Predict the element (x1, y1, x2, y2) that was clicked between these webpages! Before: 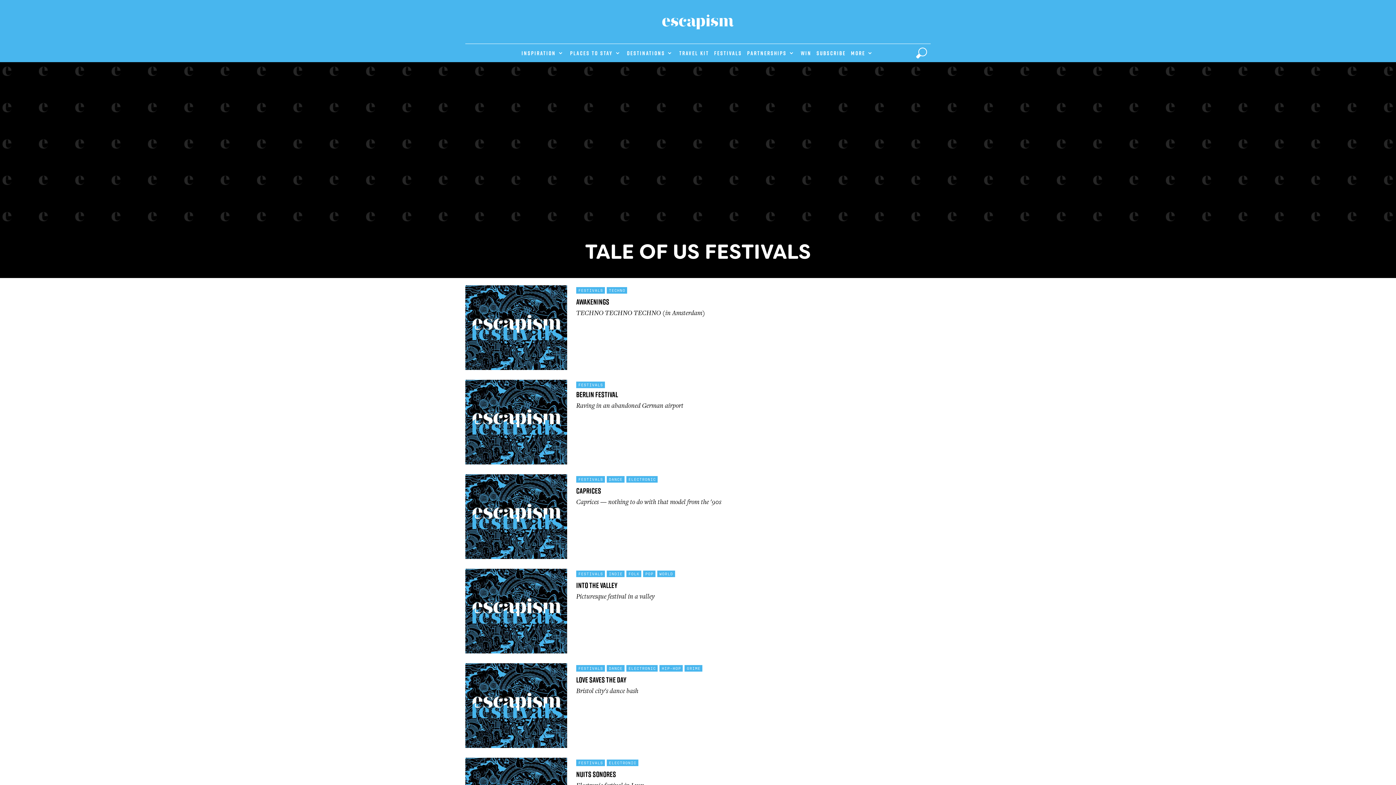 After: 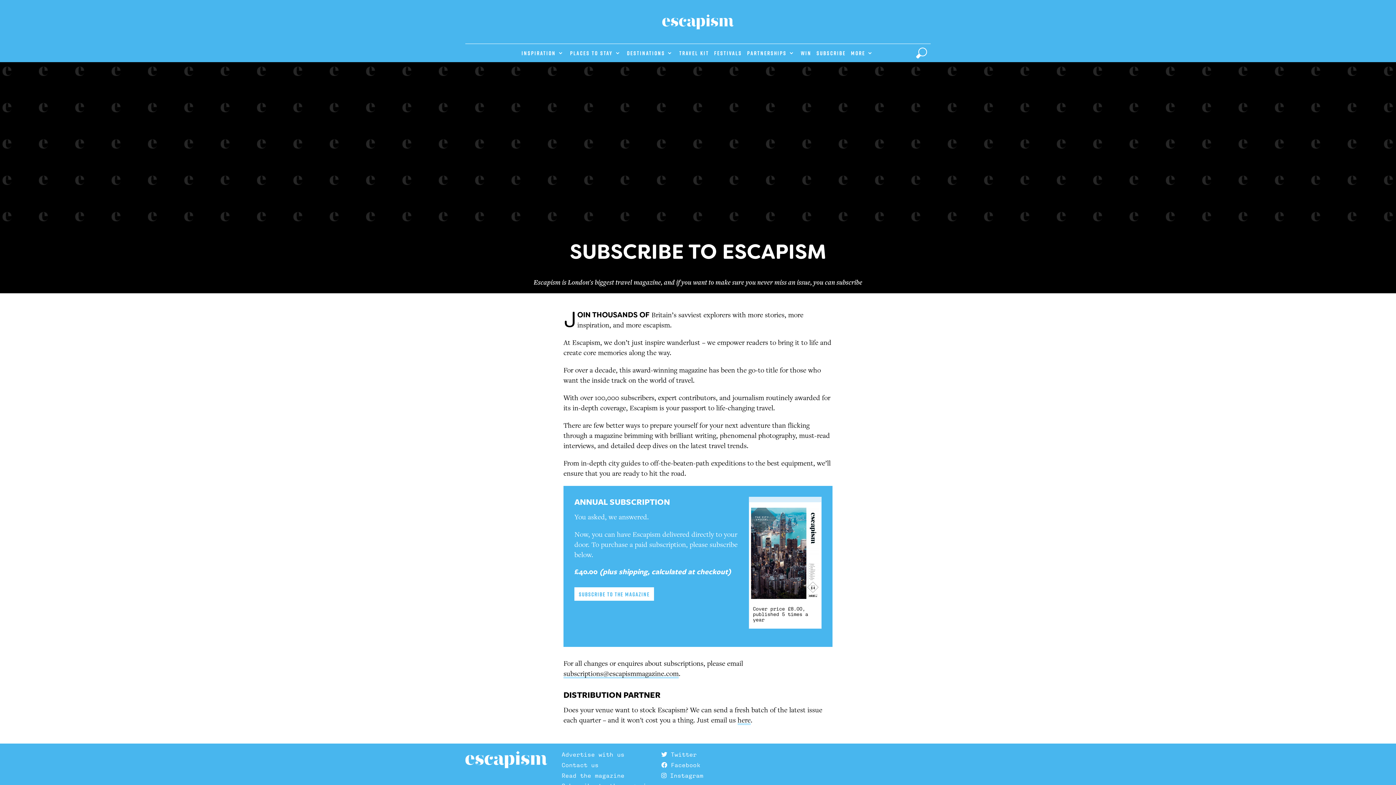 Action: label: Subscribe bbox: (814, 44, 847, 62)